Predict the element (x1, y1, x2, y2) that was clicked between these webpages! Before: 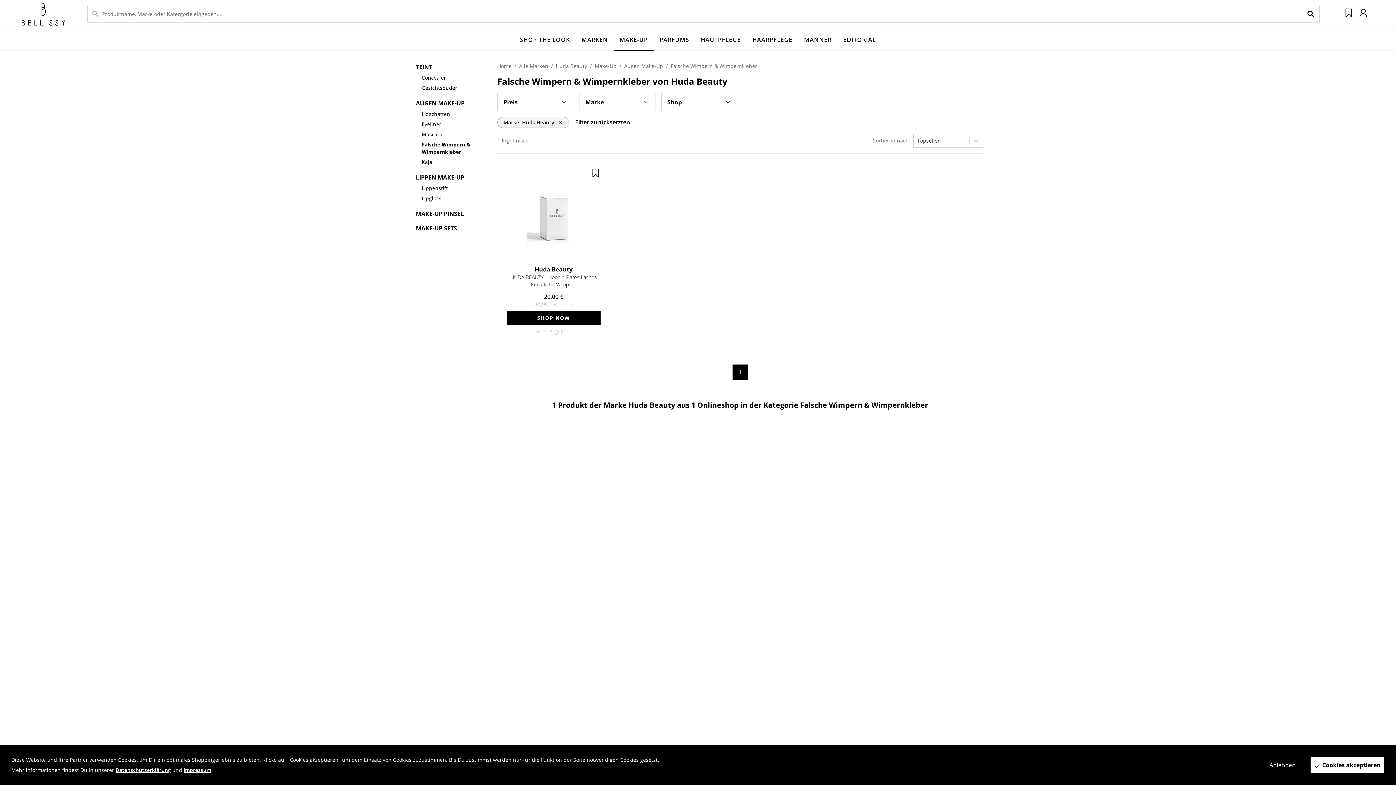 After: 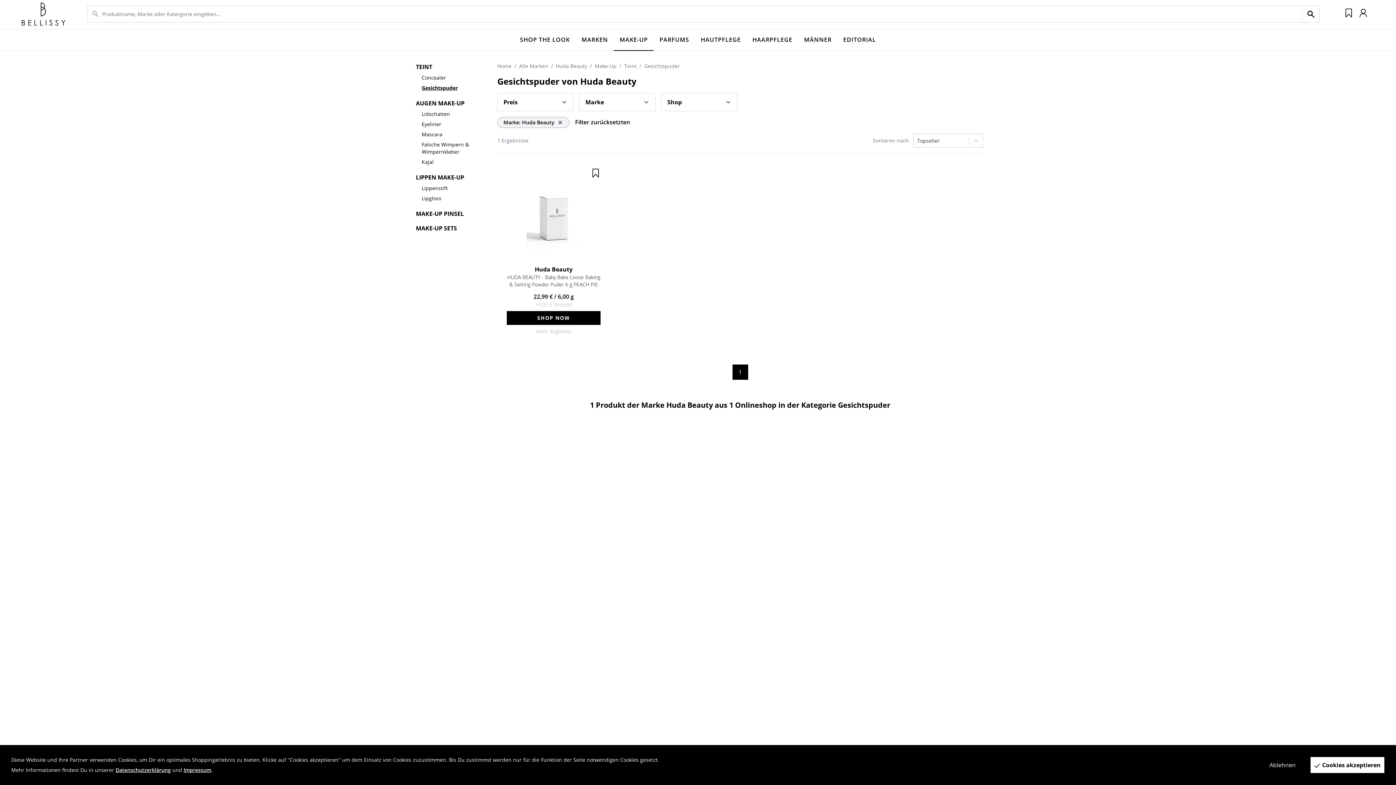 Action: label: Gesichtspuder bbox: (421, 82, 491, 93)